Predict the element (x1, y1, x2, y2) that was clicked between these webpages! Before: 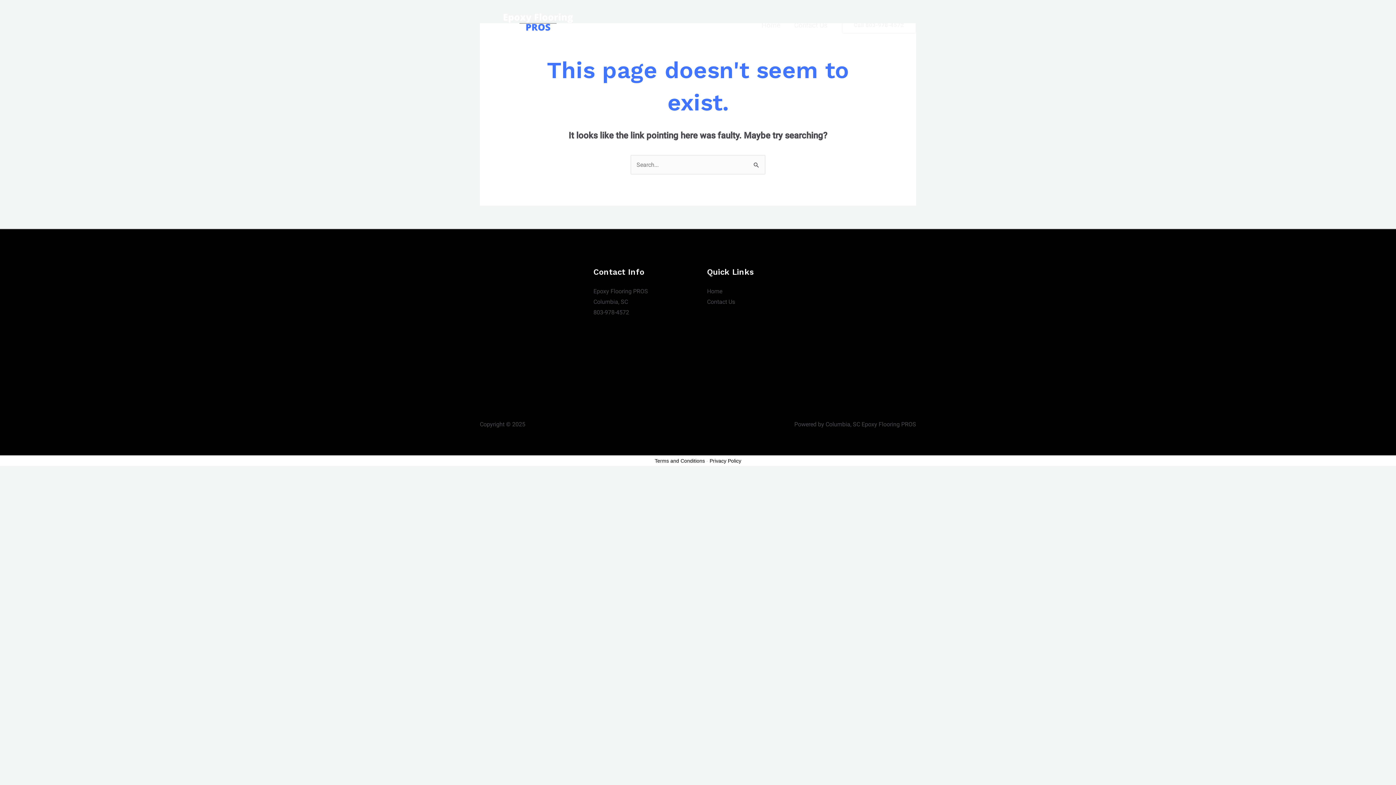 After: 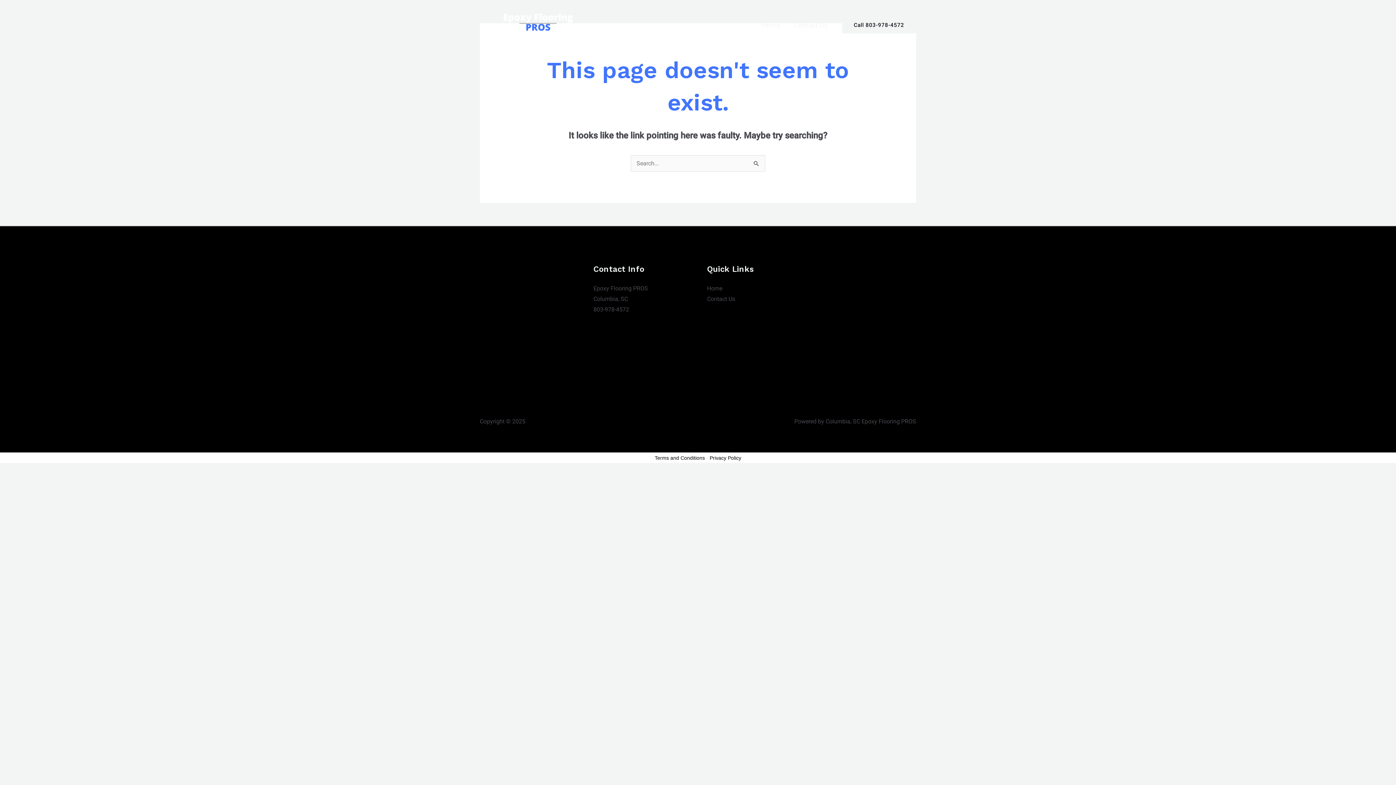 Action: bbox: (842, 17, 916, 33) label: Call 803-978-4572